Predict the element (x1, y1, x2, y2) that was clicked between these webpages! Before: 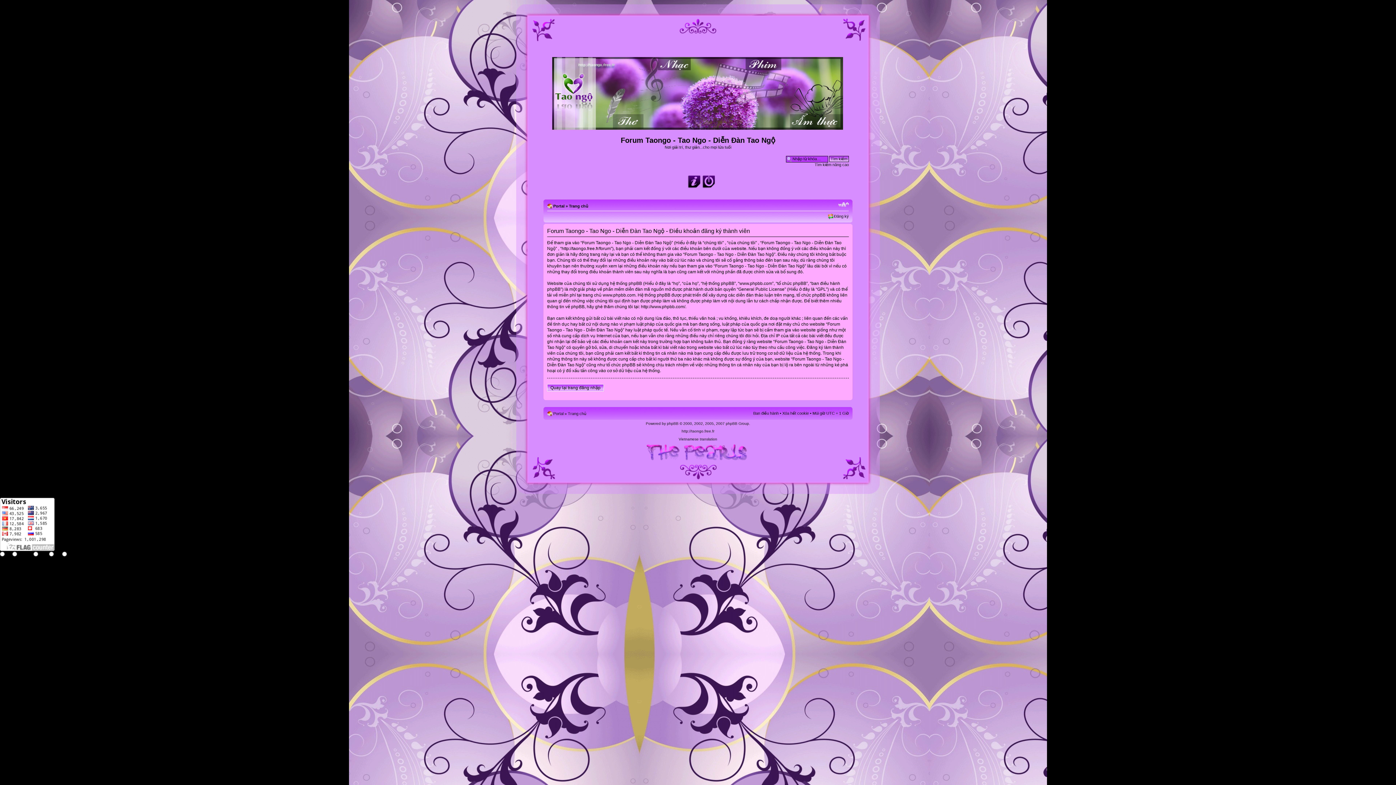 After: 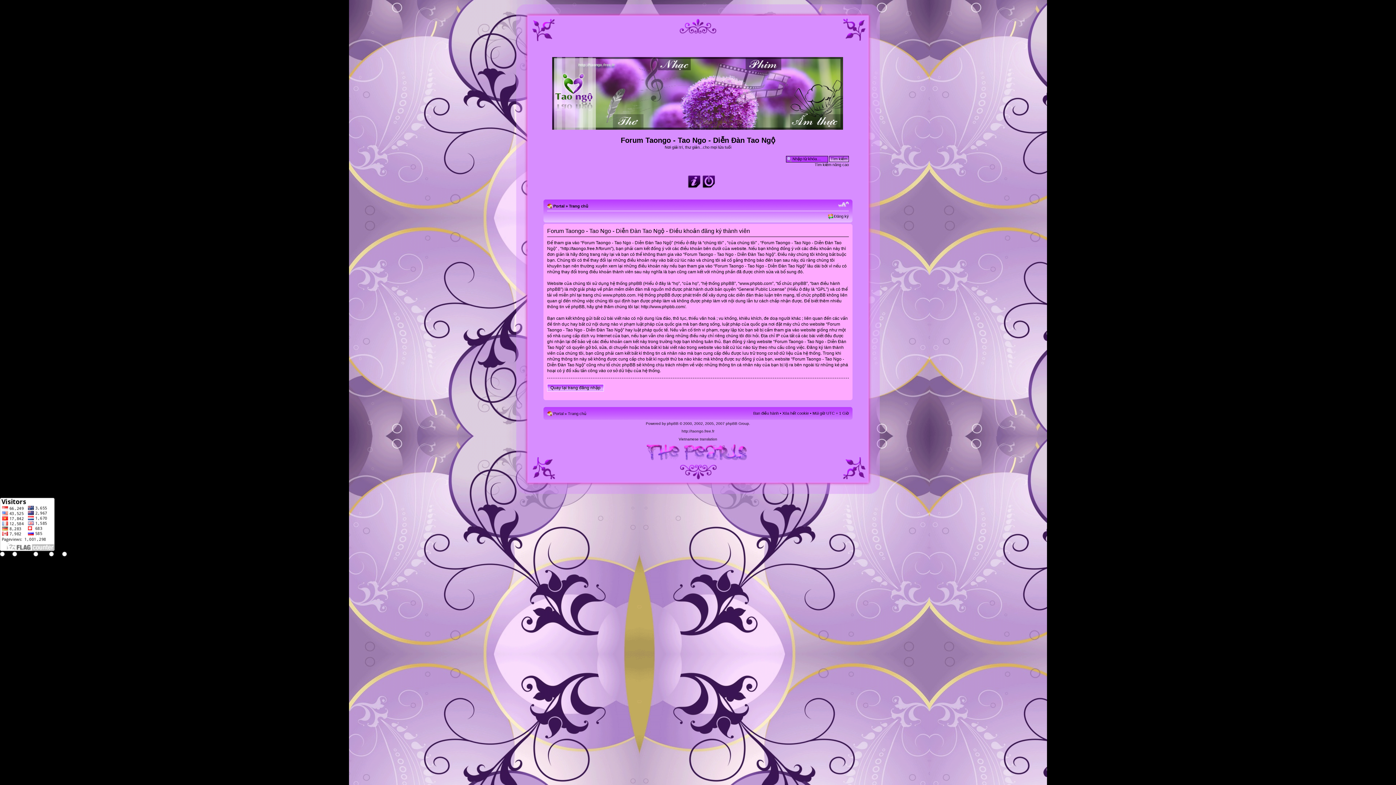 Action: label: Chỉnh kích thước phông chữ bbox: (838, 201, 849, 207)